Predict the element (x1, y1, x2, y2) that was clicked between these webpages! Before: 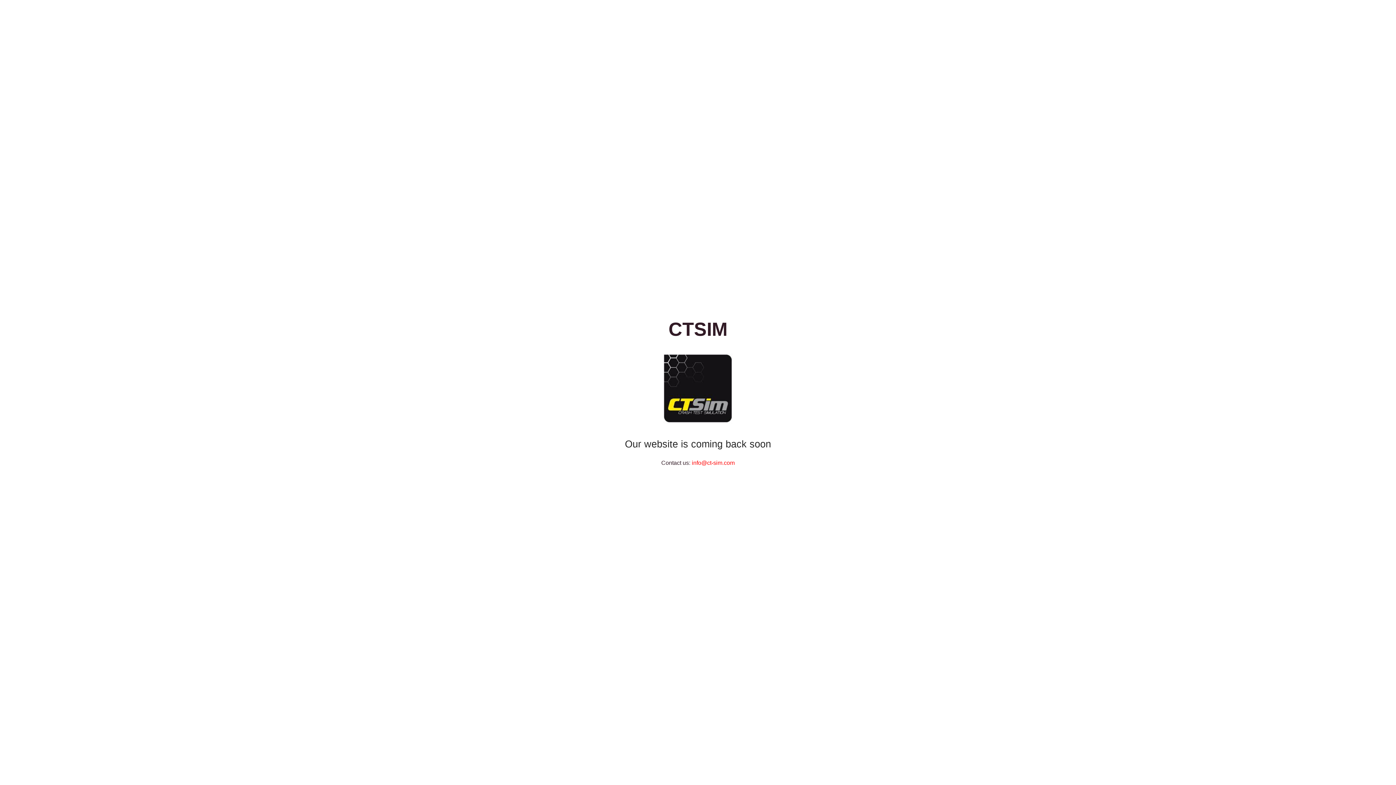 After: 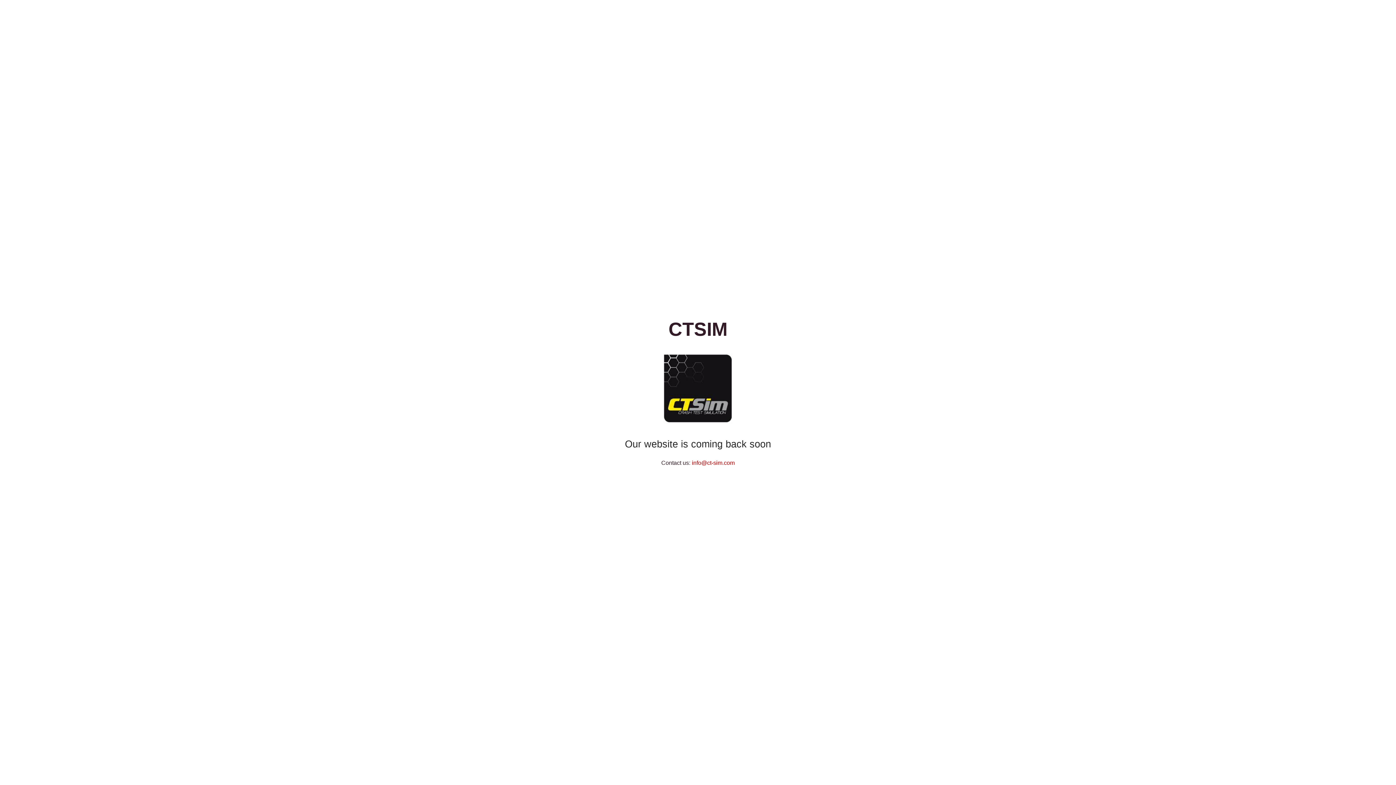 Action: bbox: (692, 459, 734, 466) label: info@ct-sim.com